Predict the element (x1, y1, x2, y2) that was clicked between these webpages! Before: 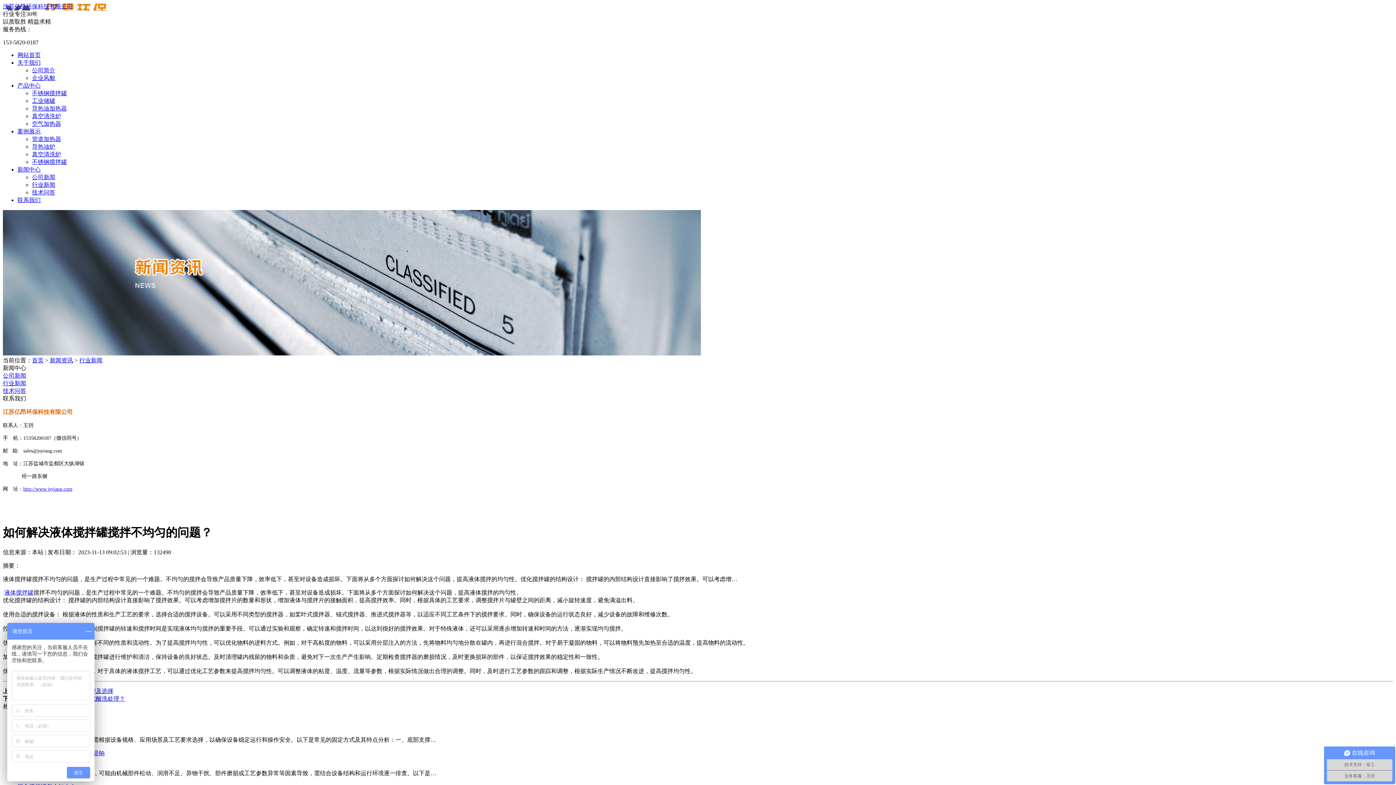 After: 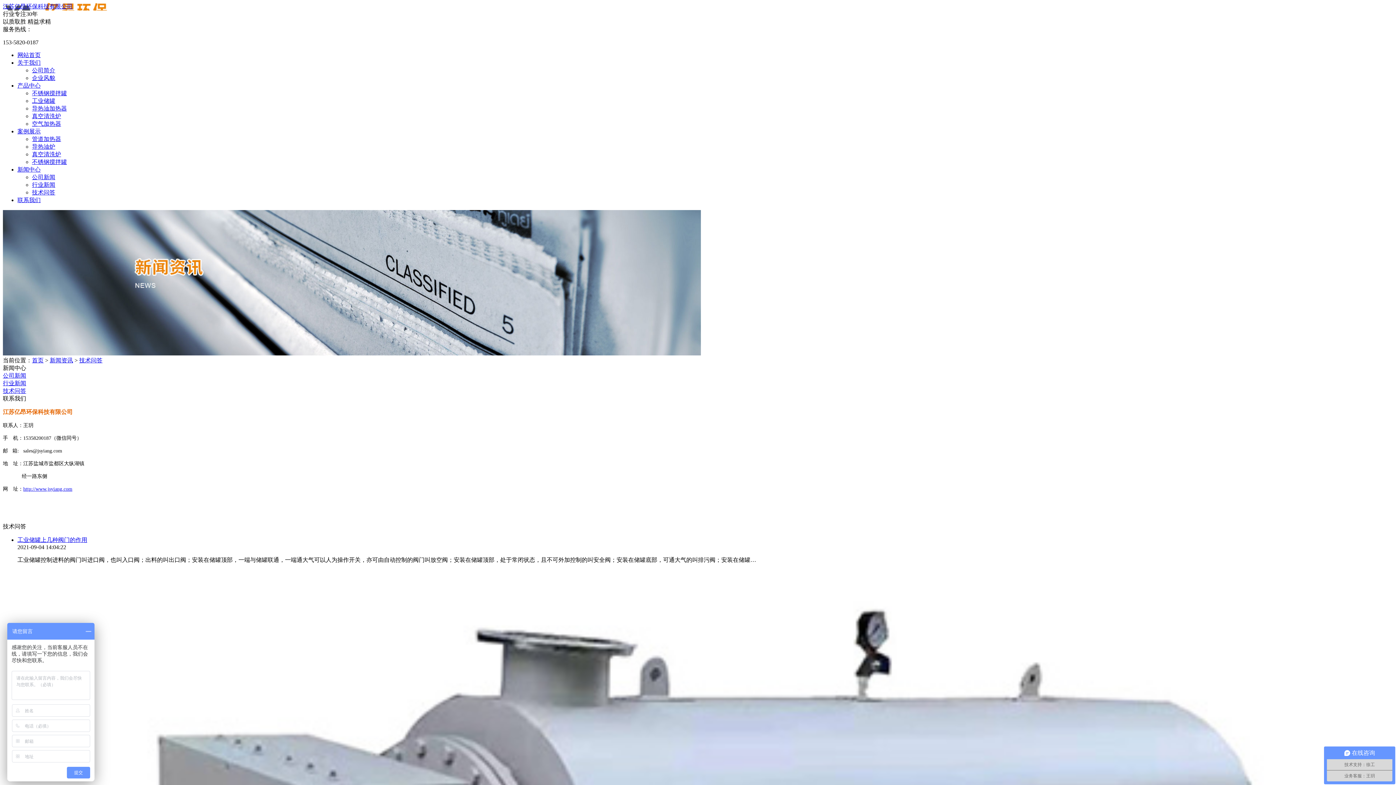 Action: label: 技术问答 bbox: (32, 189, 55, 195)